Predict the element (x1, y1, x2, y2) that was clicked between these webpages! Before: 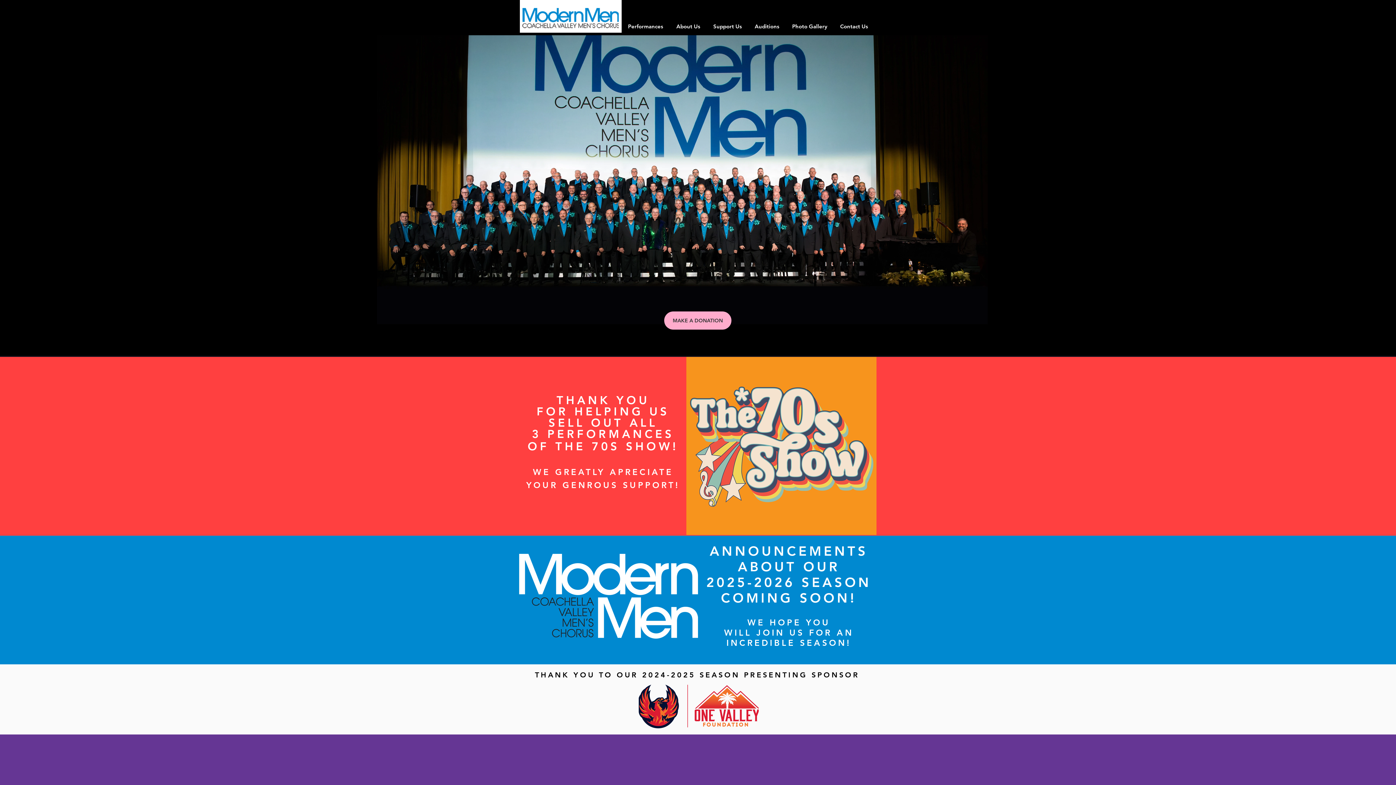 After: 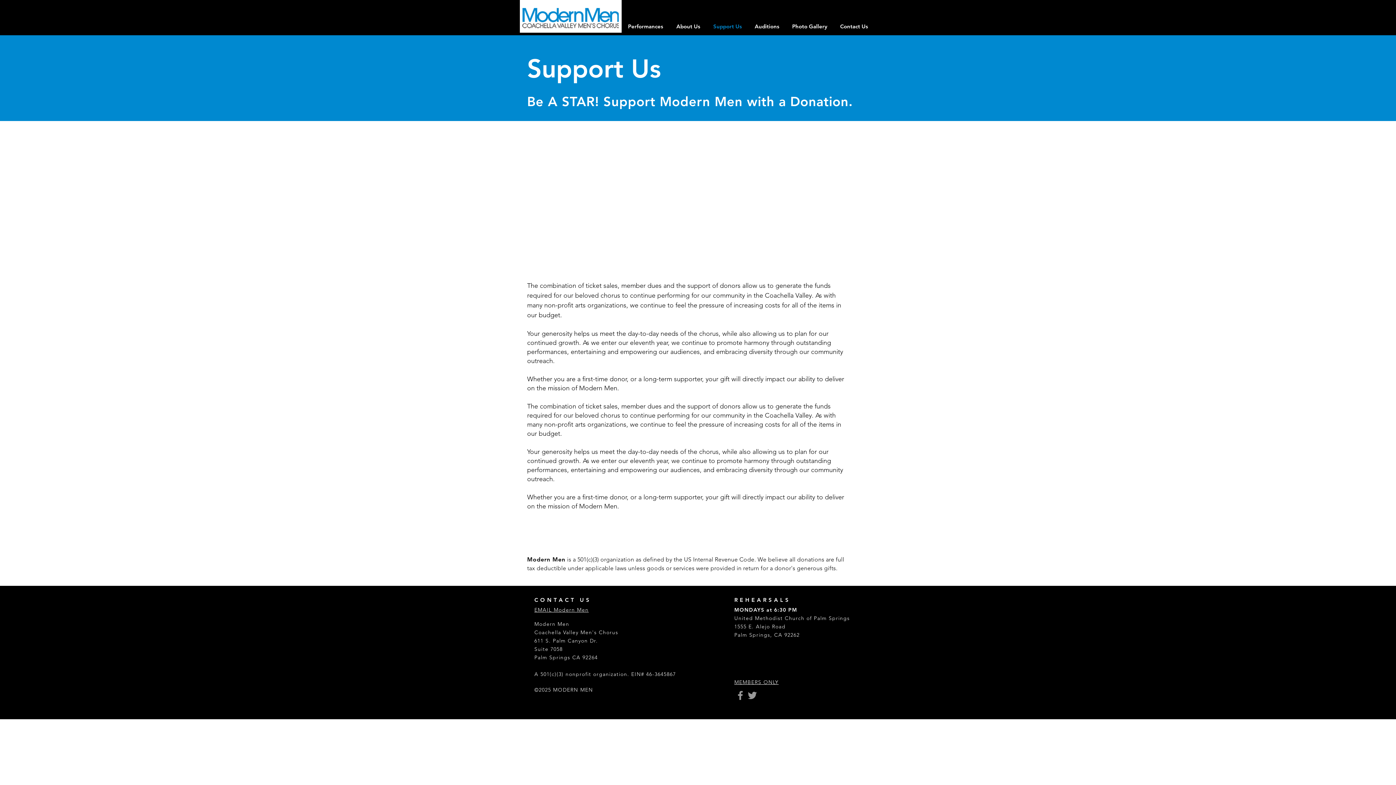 Action: label: Support Us bbox: (706, 21, 748, 30)